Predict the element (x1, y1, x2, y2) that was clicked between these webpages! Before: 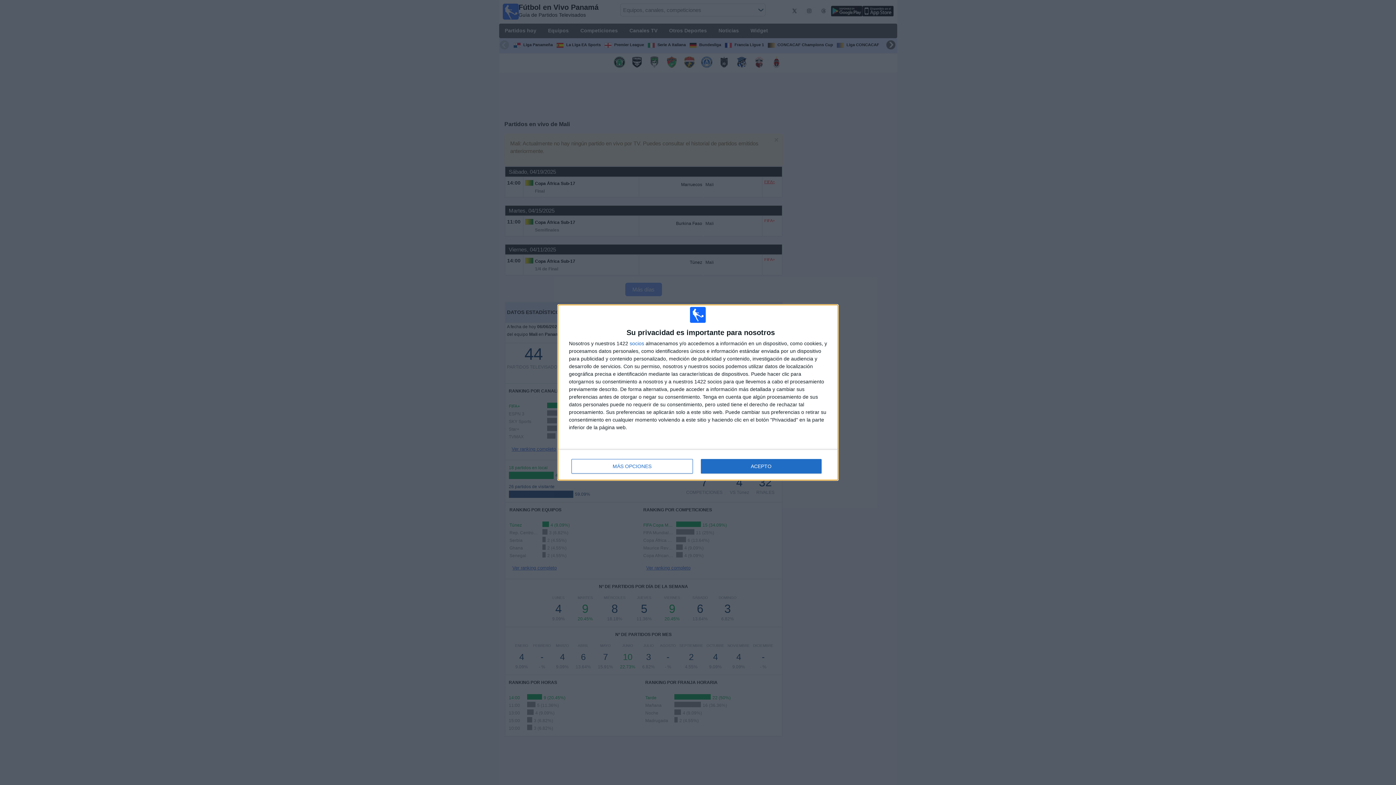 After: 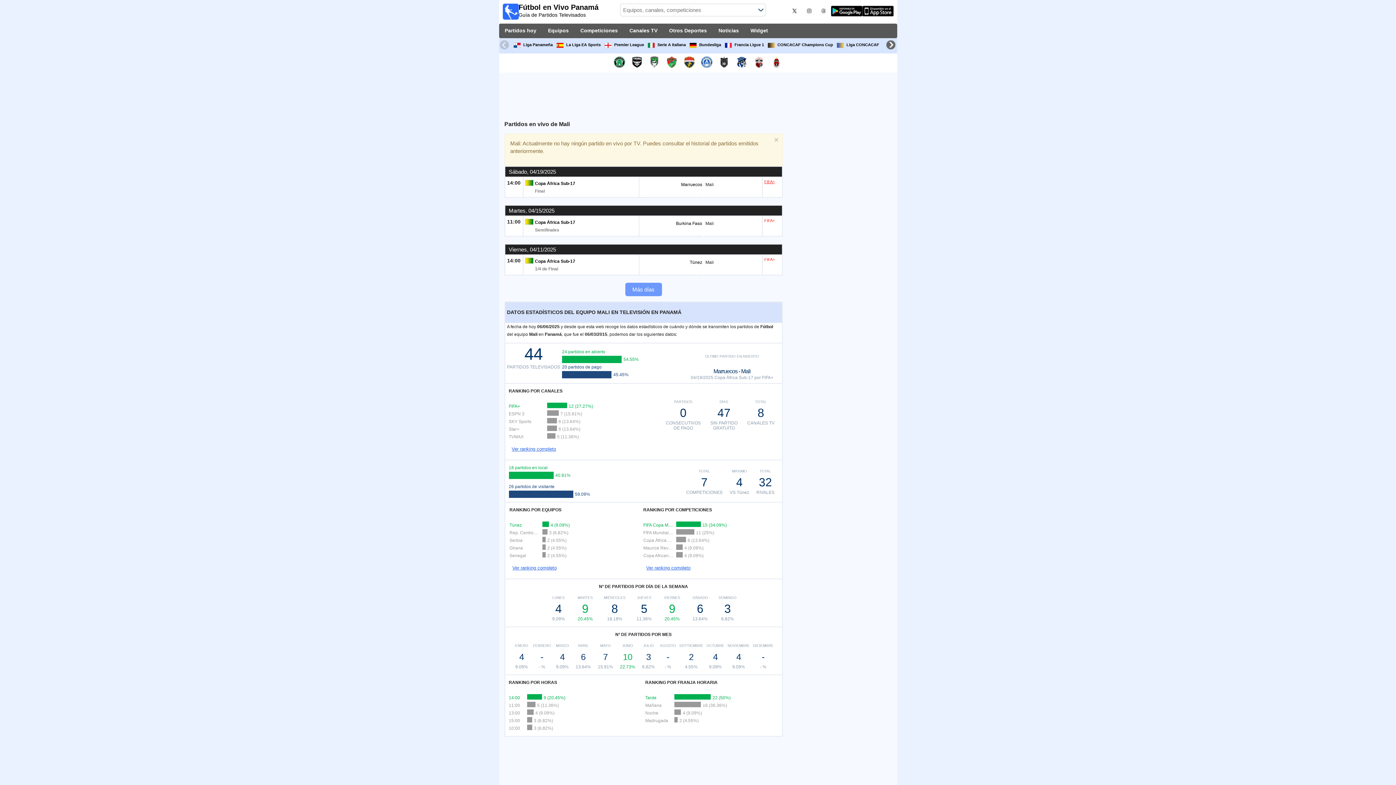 Action: bbox: (700, 459, 821, 473) label: ACEPTO